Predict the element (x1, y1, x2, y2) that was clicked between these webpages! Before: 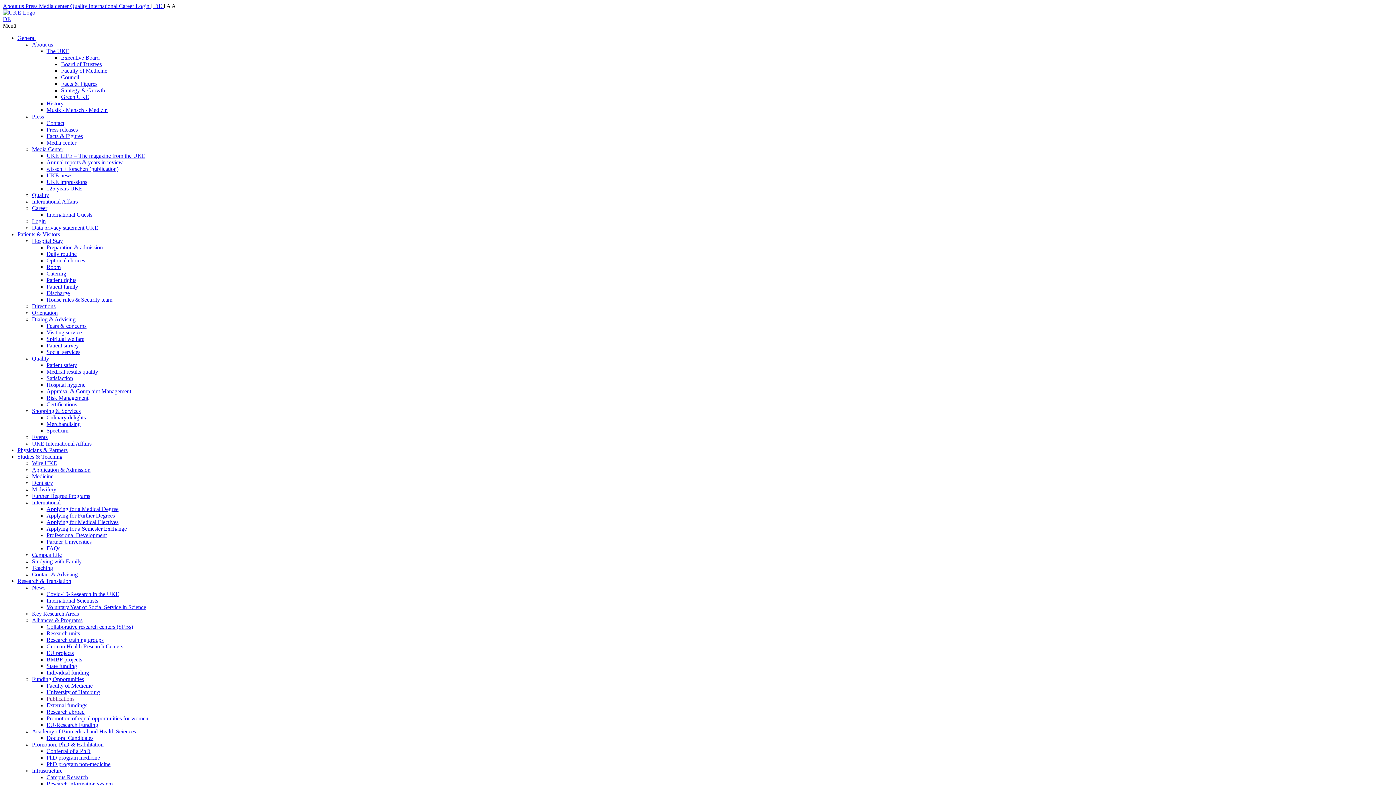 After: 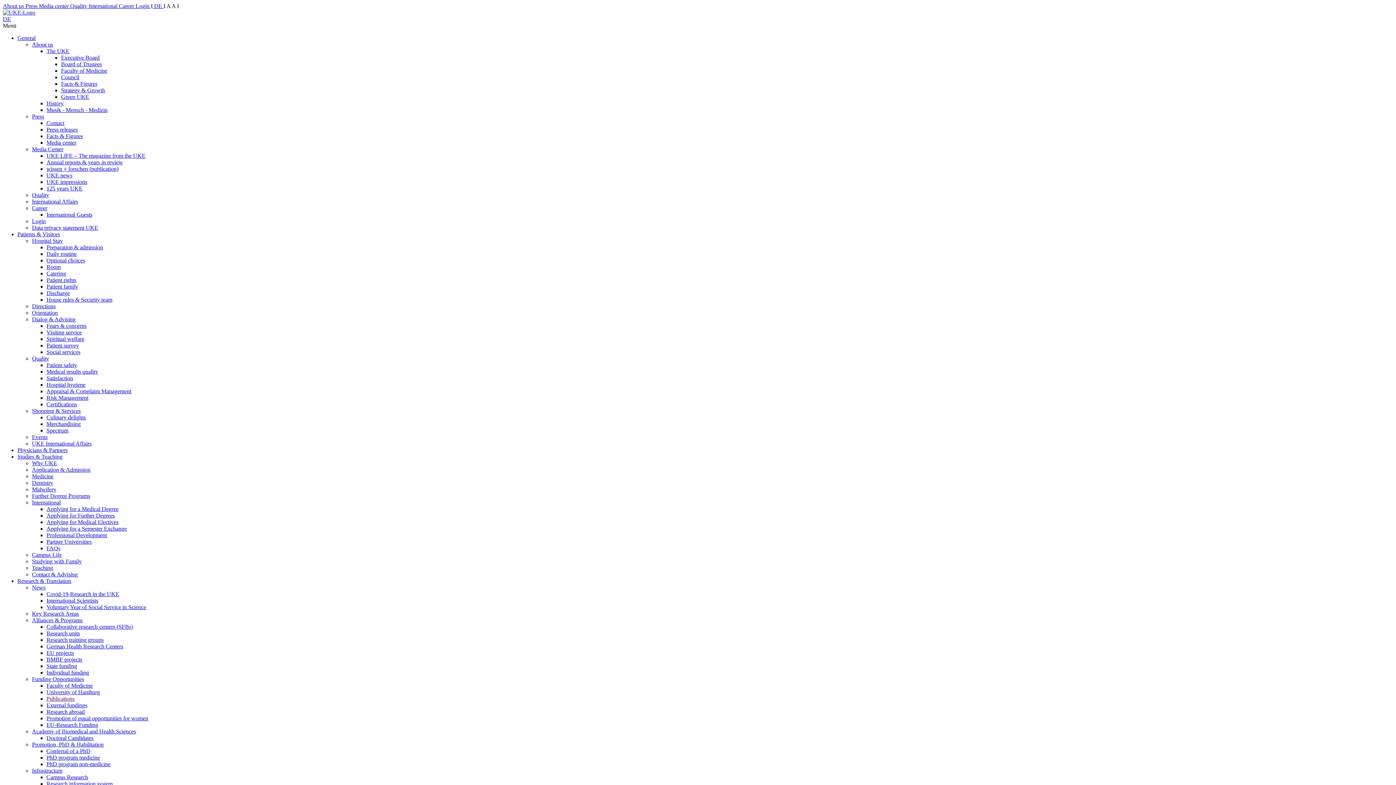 Action: bbox: (32, 565, 53, 571) label: Teaching